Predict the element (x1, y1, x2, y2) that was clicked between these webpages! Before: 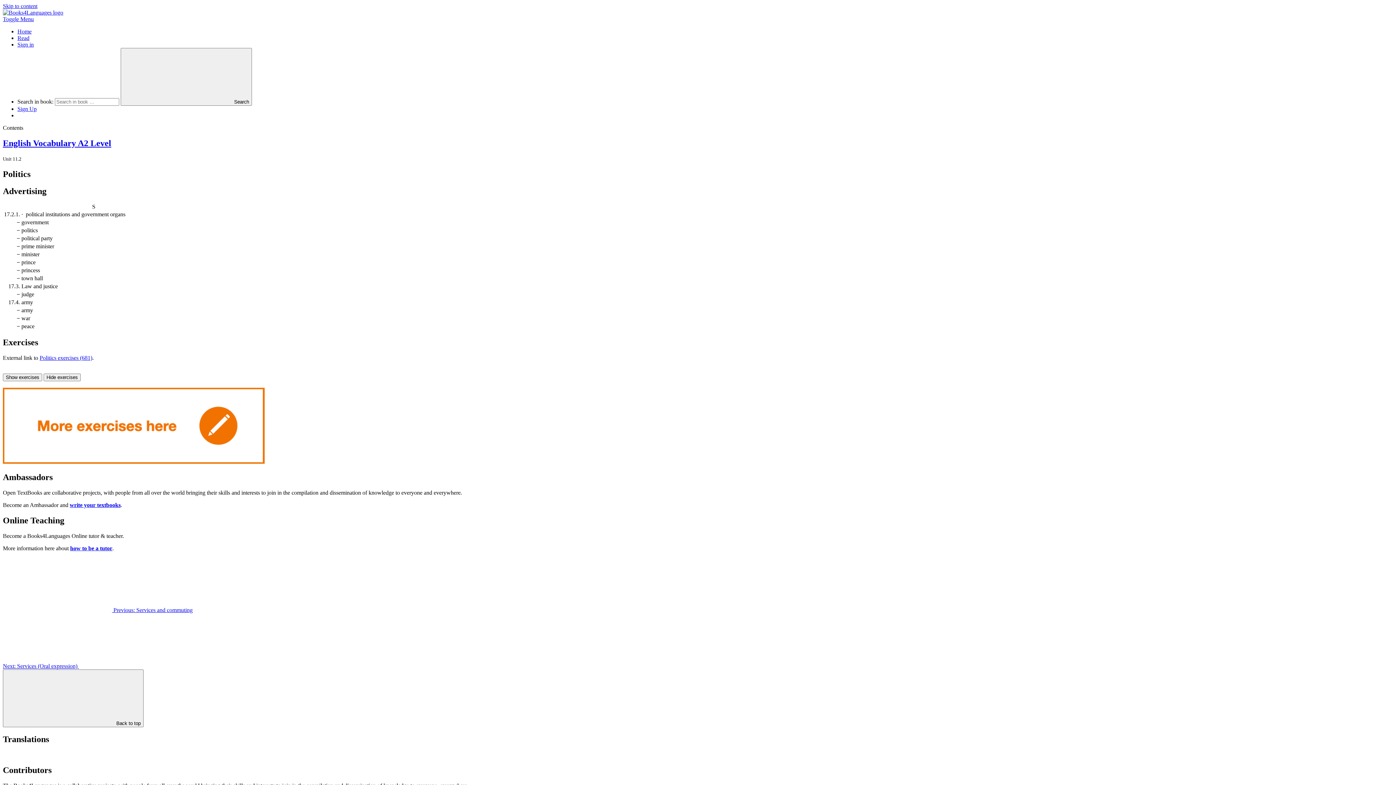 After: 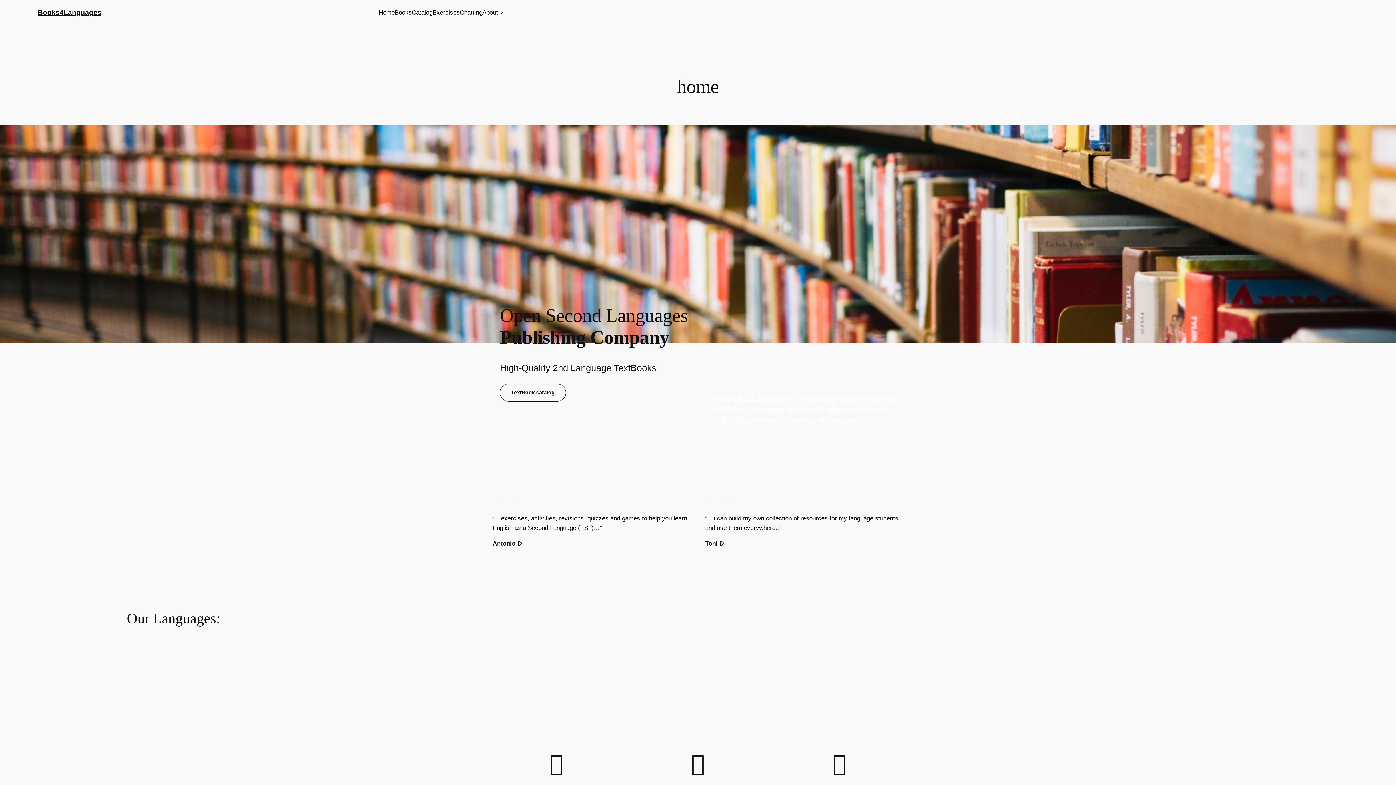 Action: label: Catalog Books4Languages bbox: (2, 9, 63, 15)